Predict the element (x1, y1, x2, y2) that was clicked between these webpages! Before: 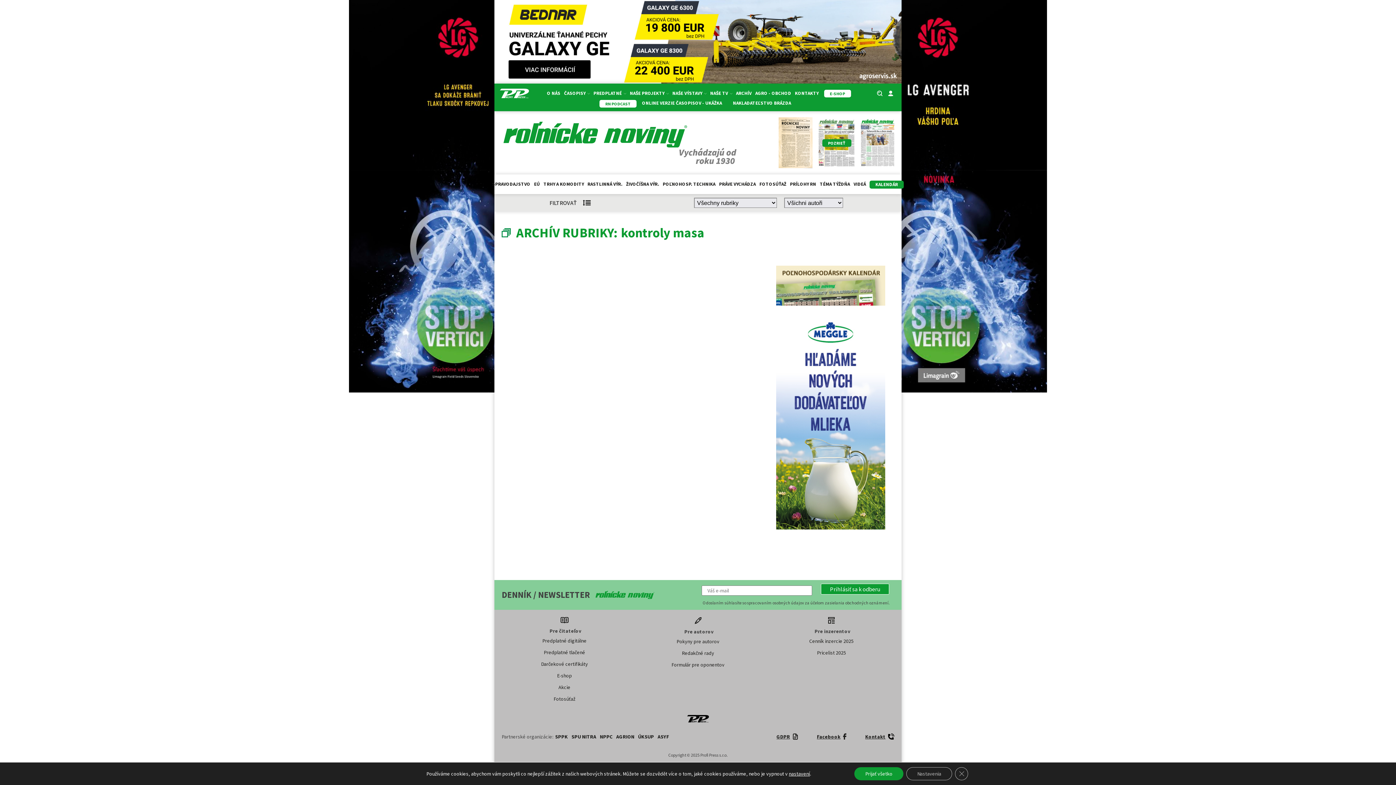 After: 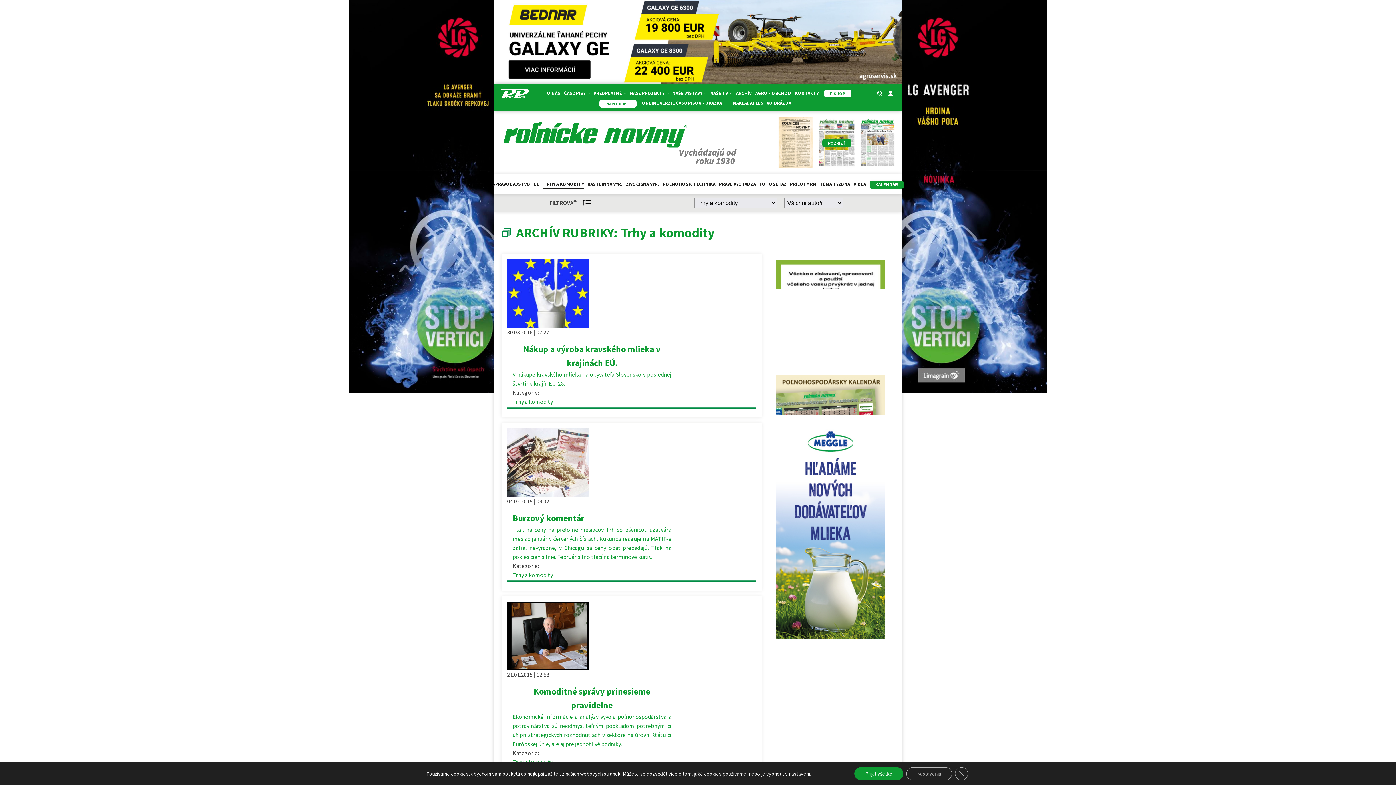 Action: bbox: (543, 180, 584, 188) label: TRHY A KOMODITY